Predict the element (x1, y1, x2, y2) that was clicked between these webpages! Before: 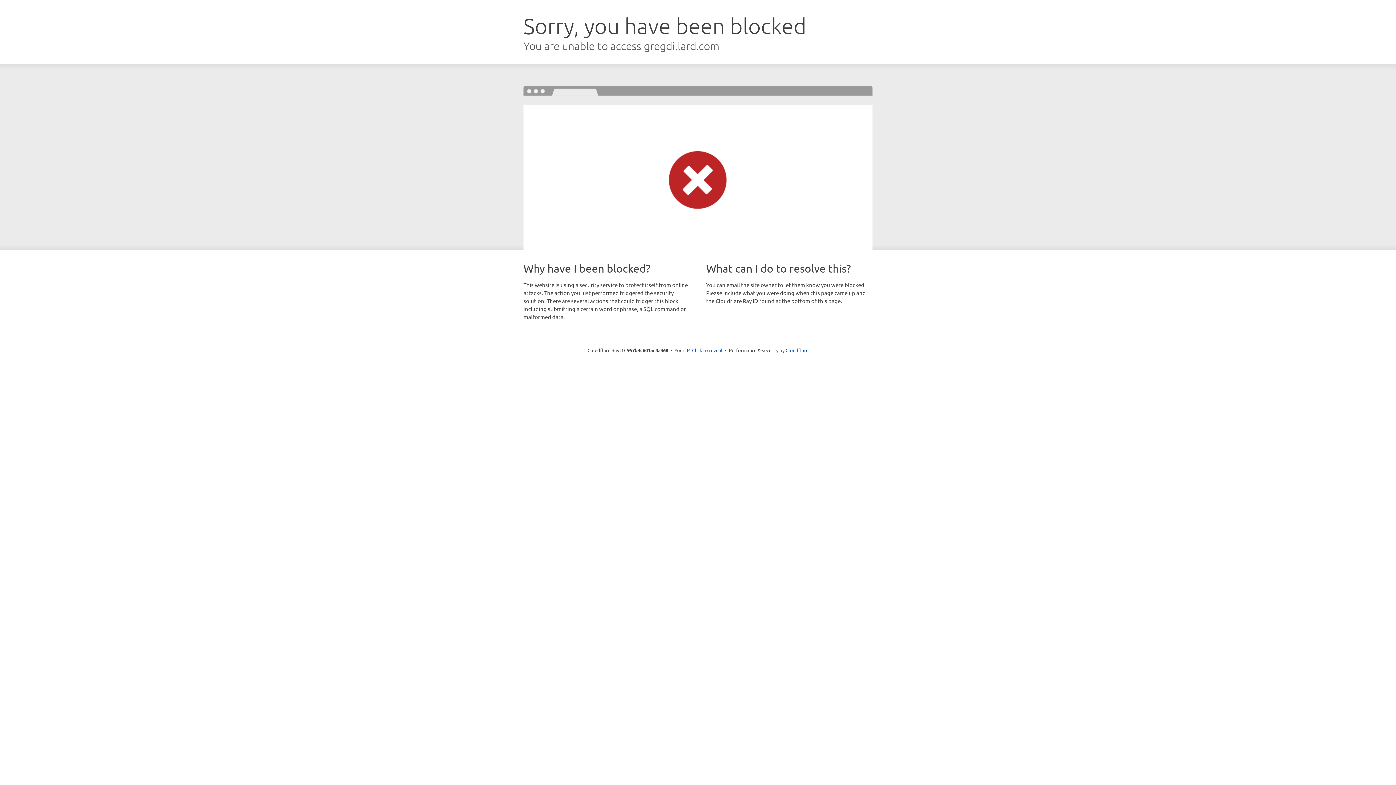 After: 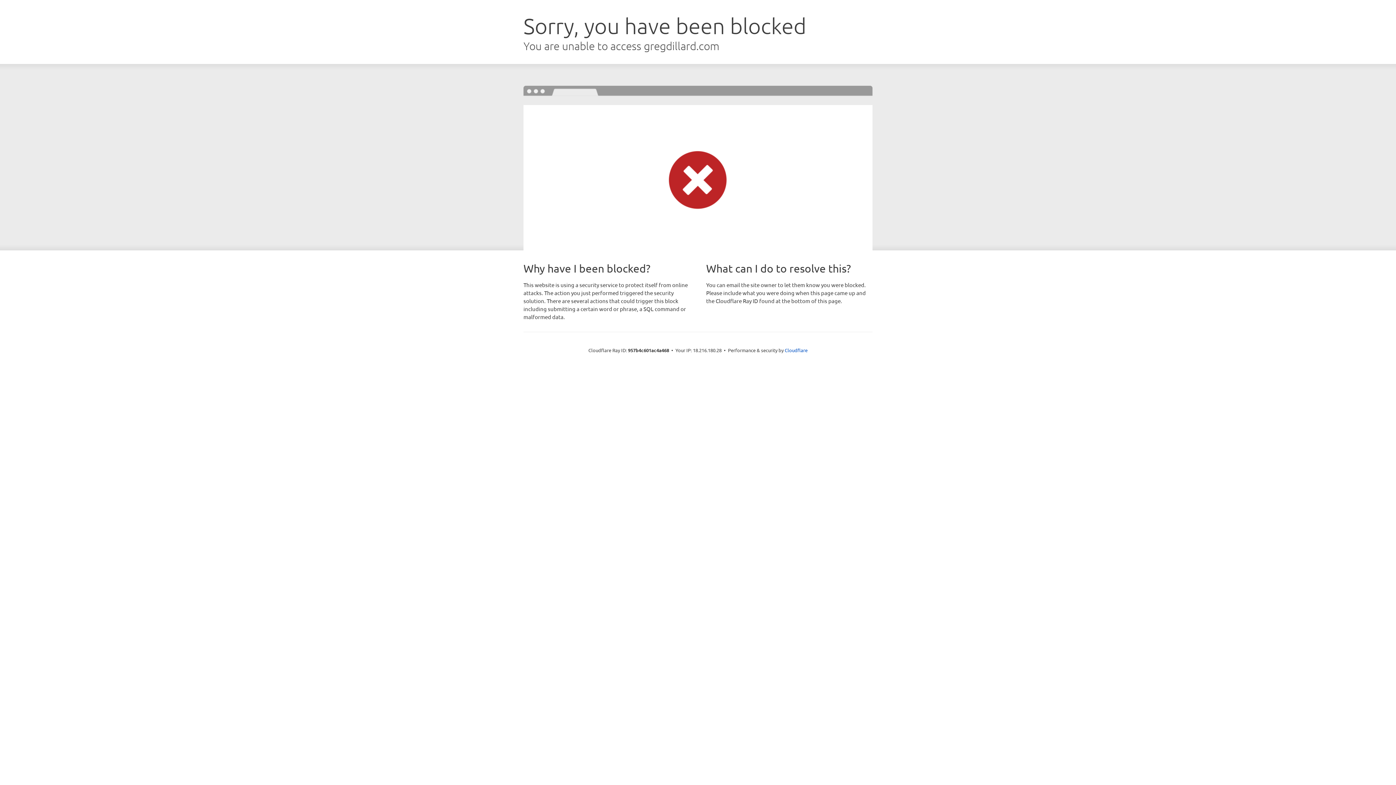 Action: bbox: (692, 346, 722, 353) label: Click to reveal